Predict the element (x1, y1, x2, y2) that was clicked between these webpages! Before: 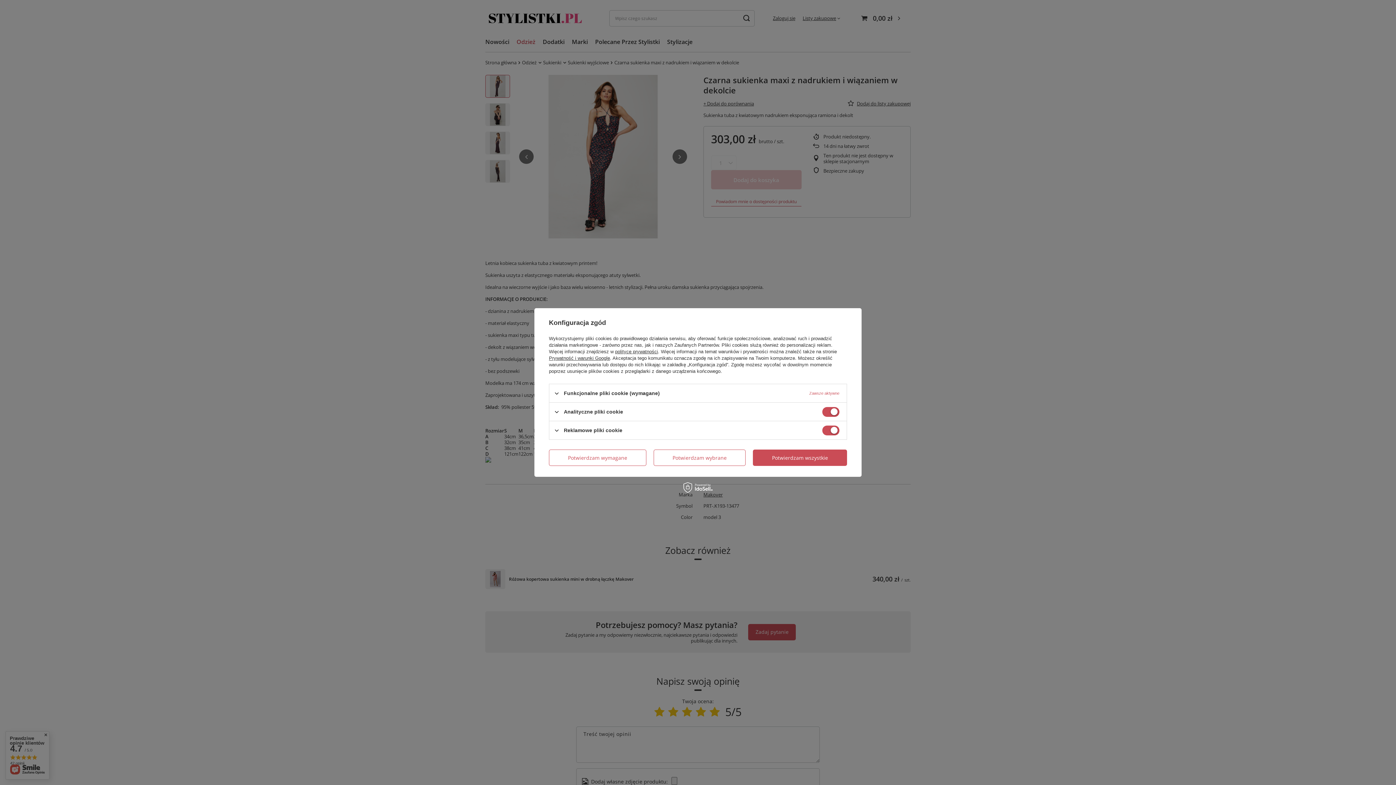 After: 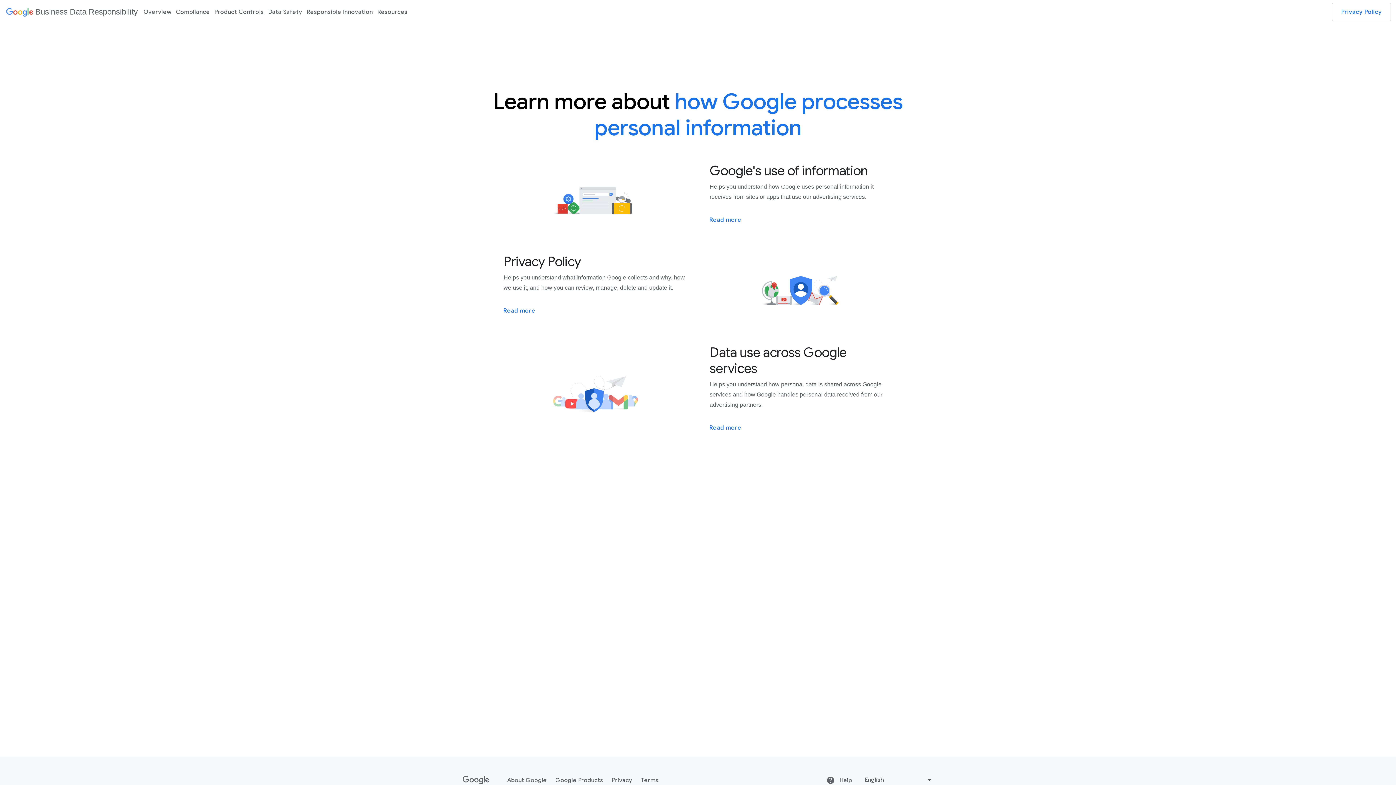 Action: bbox: (549, 355, 610, 361) label: Prywatność i warunki Google